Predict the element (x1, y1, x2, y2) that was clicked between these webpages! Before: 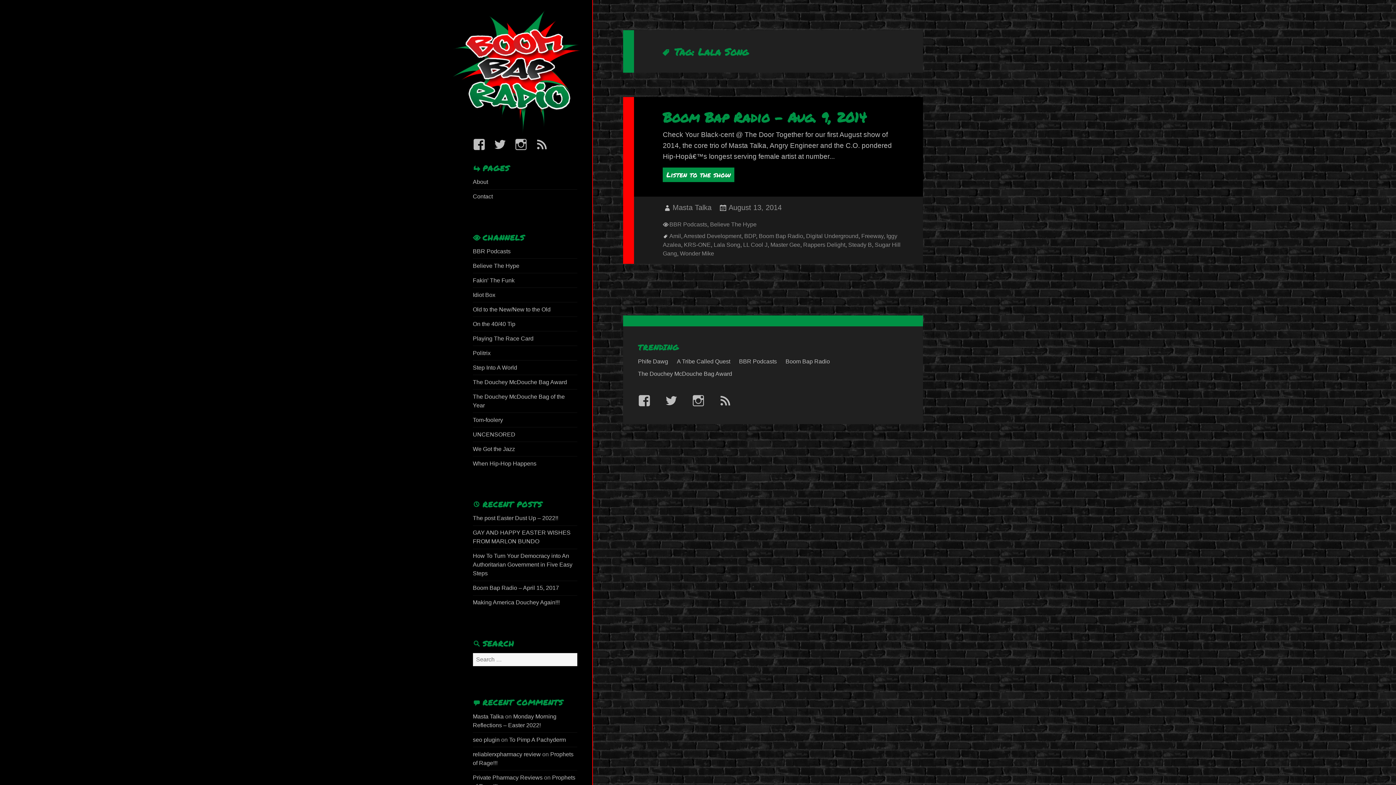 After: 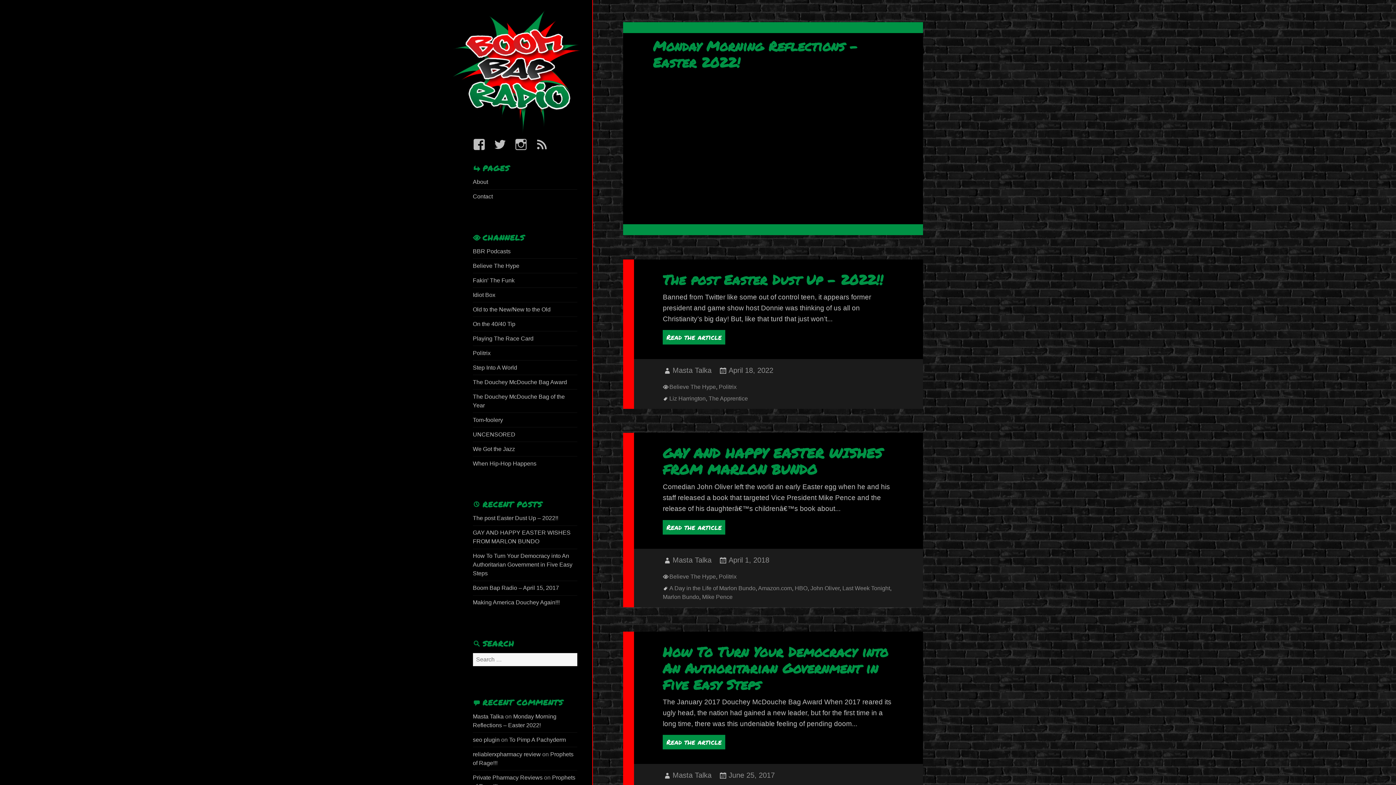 Action: label: Masta Talka bbox: (472, 713, 503, 719)